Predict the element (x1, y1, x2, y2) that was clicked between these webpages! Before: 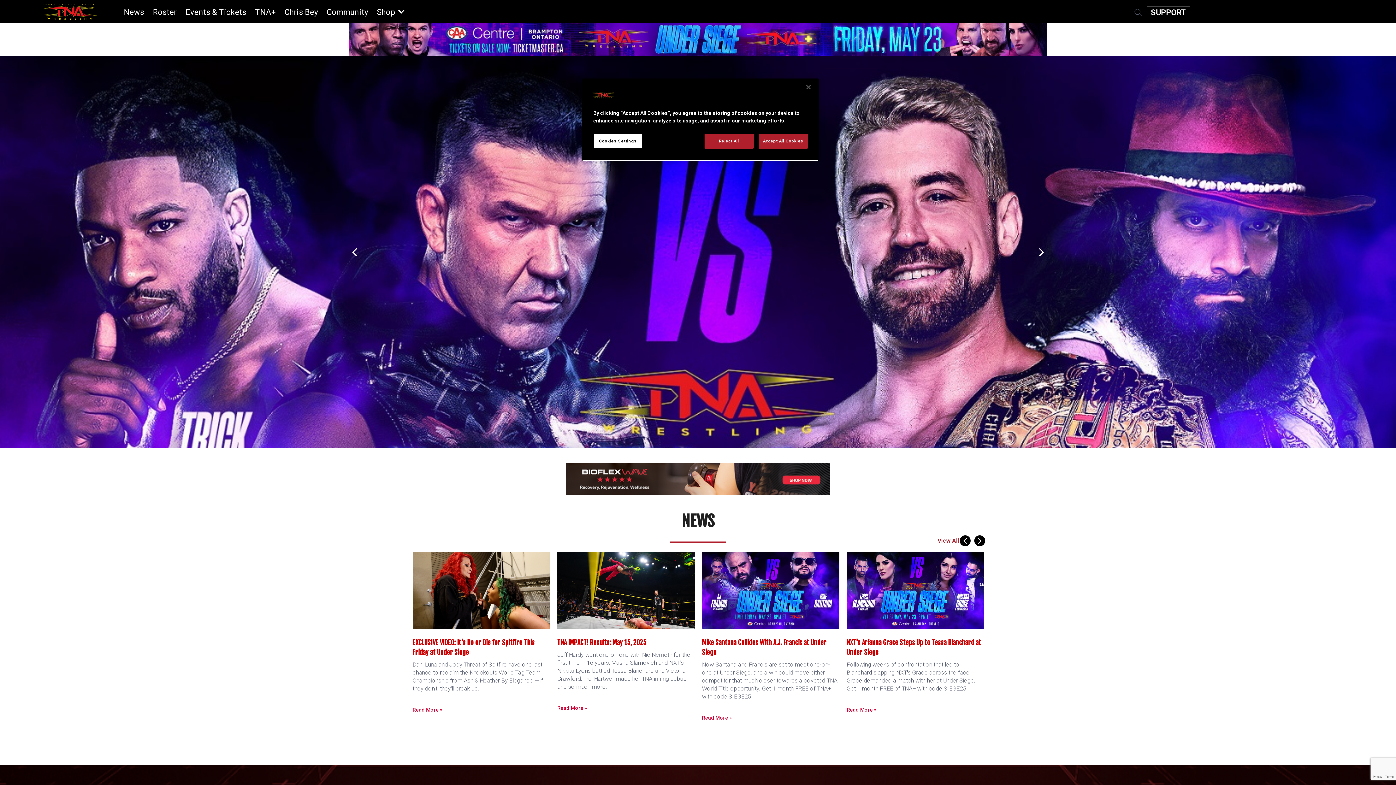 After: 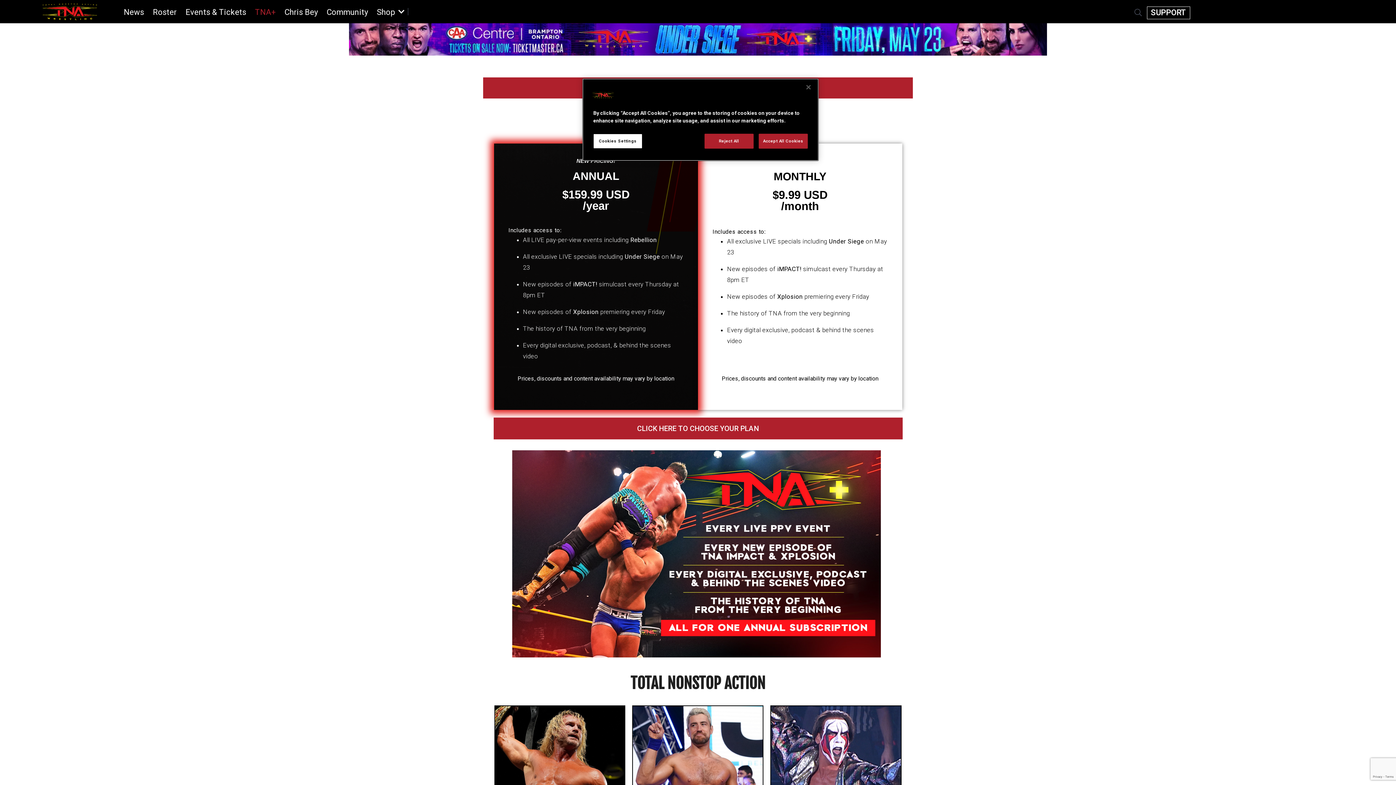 Action: bbox: (255, 7, 275, 22) label: TNA+